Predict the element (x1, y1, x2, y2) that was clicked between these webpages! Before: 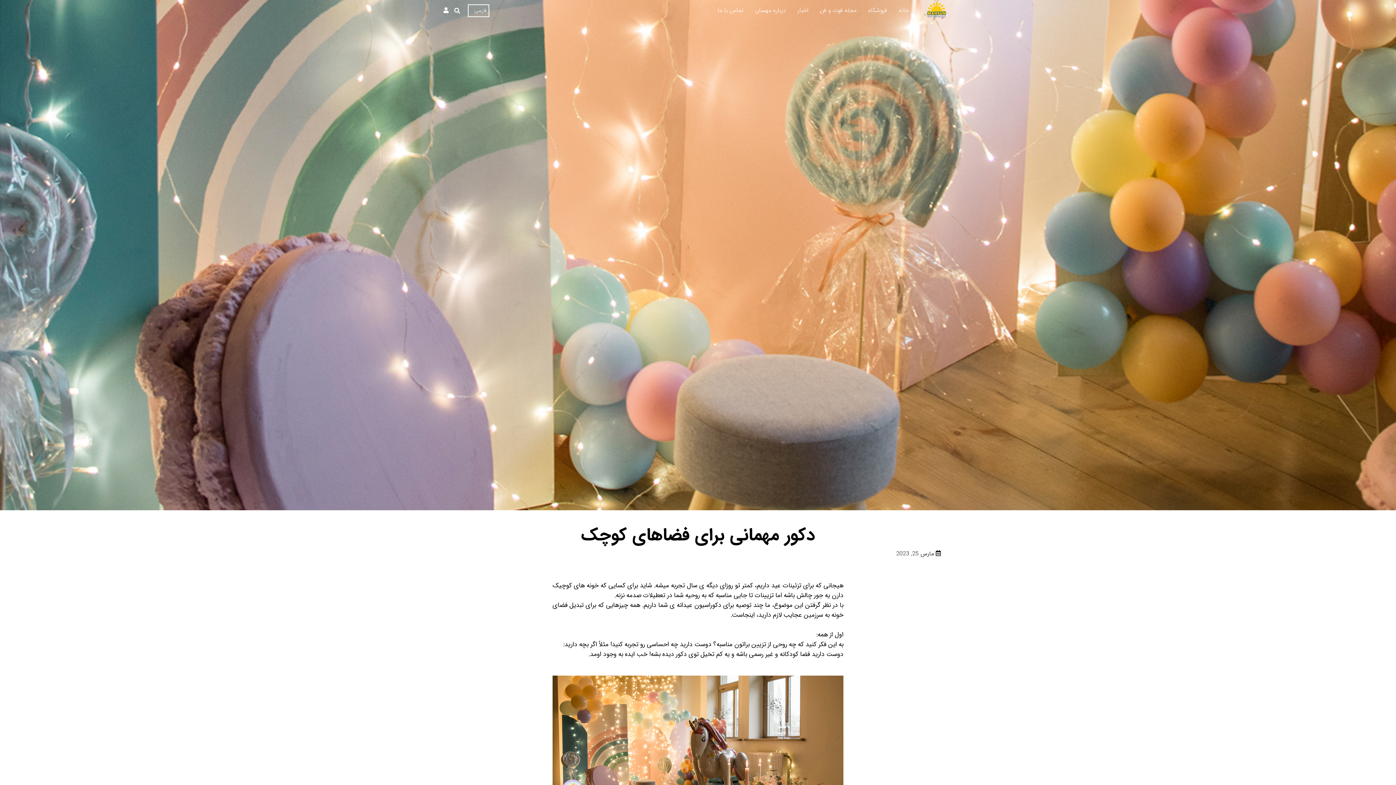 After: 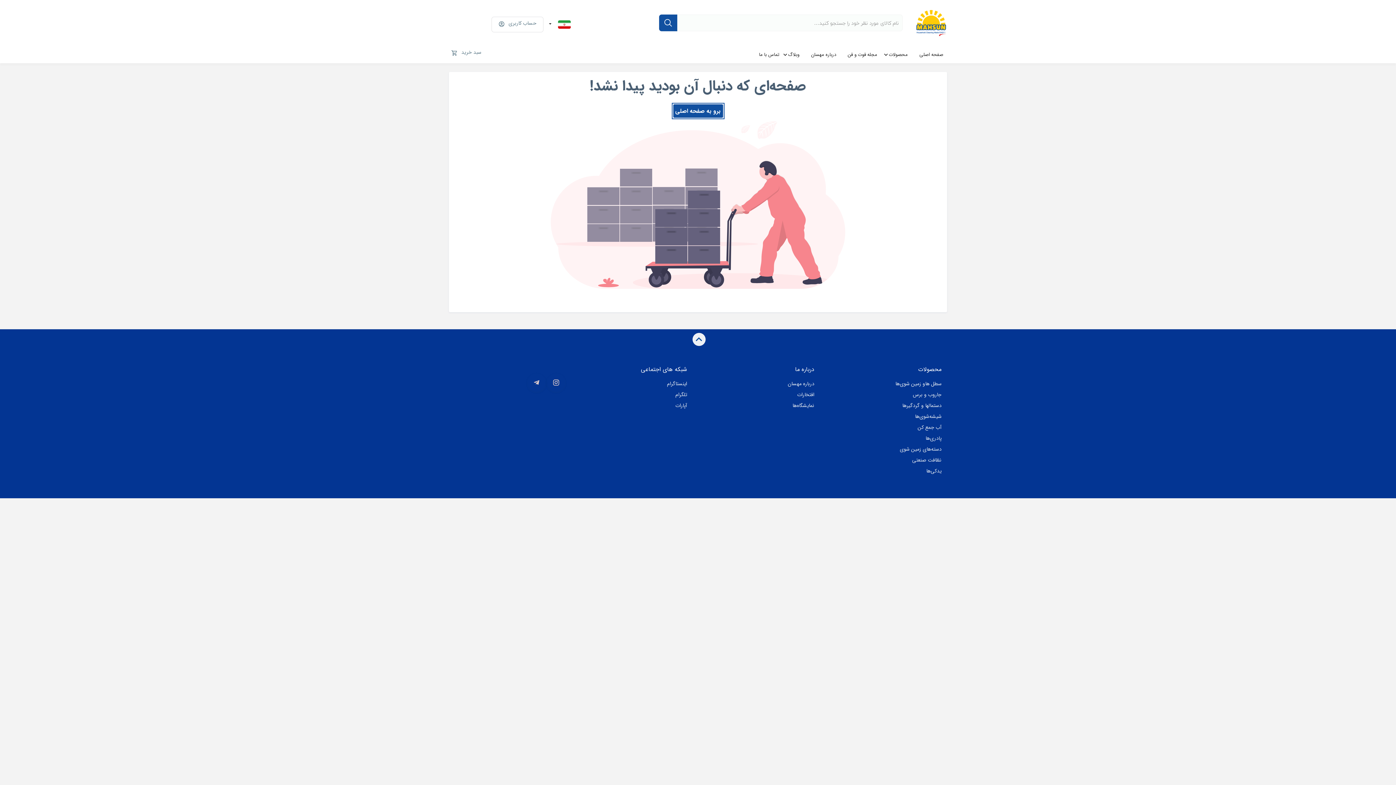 Action: bbox: (443, 6, 448, 15)